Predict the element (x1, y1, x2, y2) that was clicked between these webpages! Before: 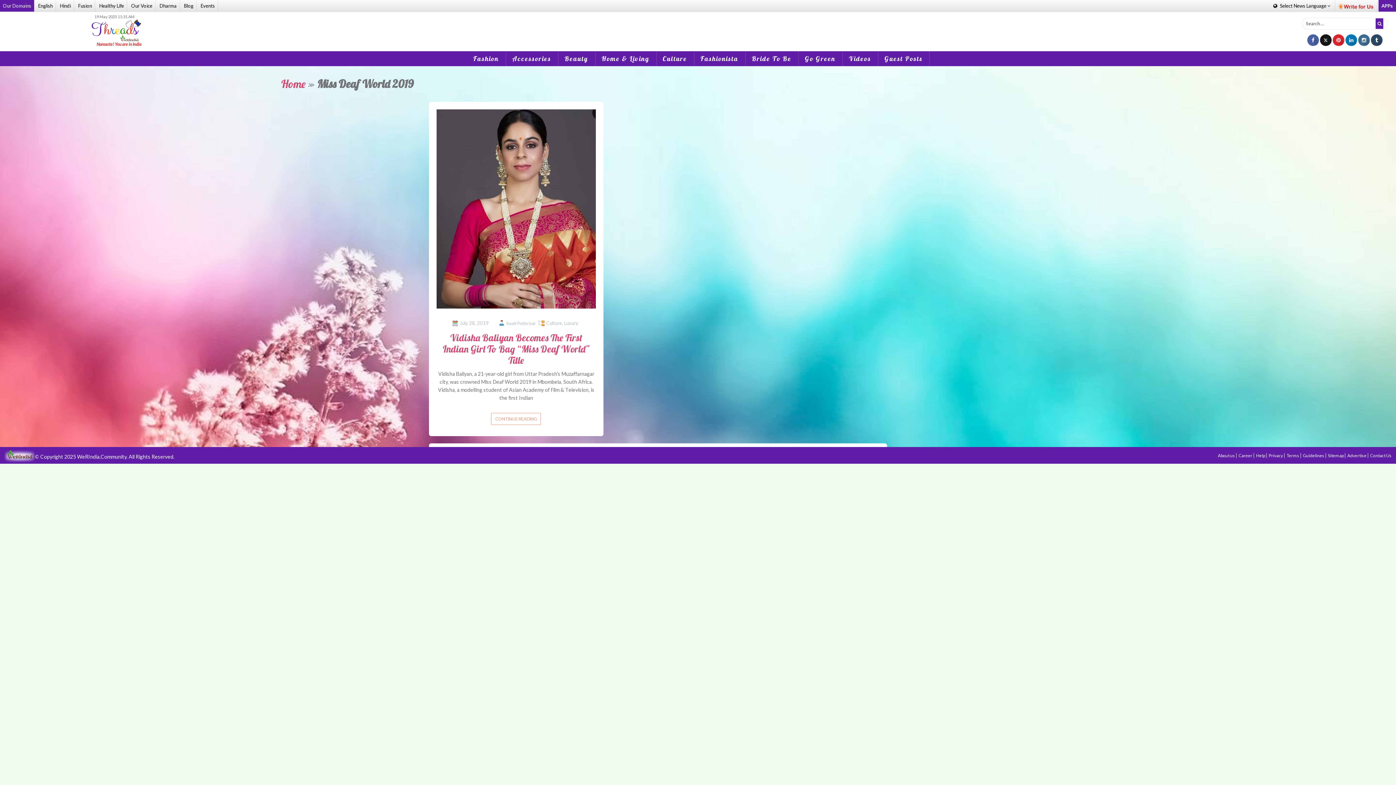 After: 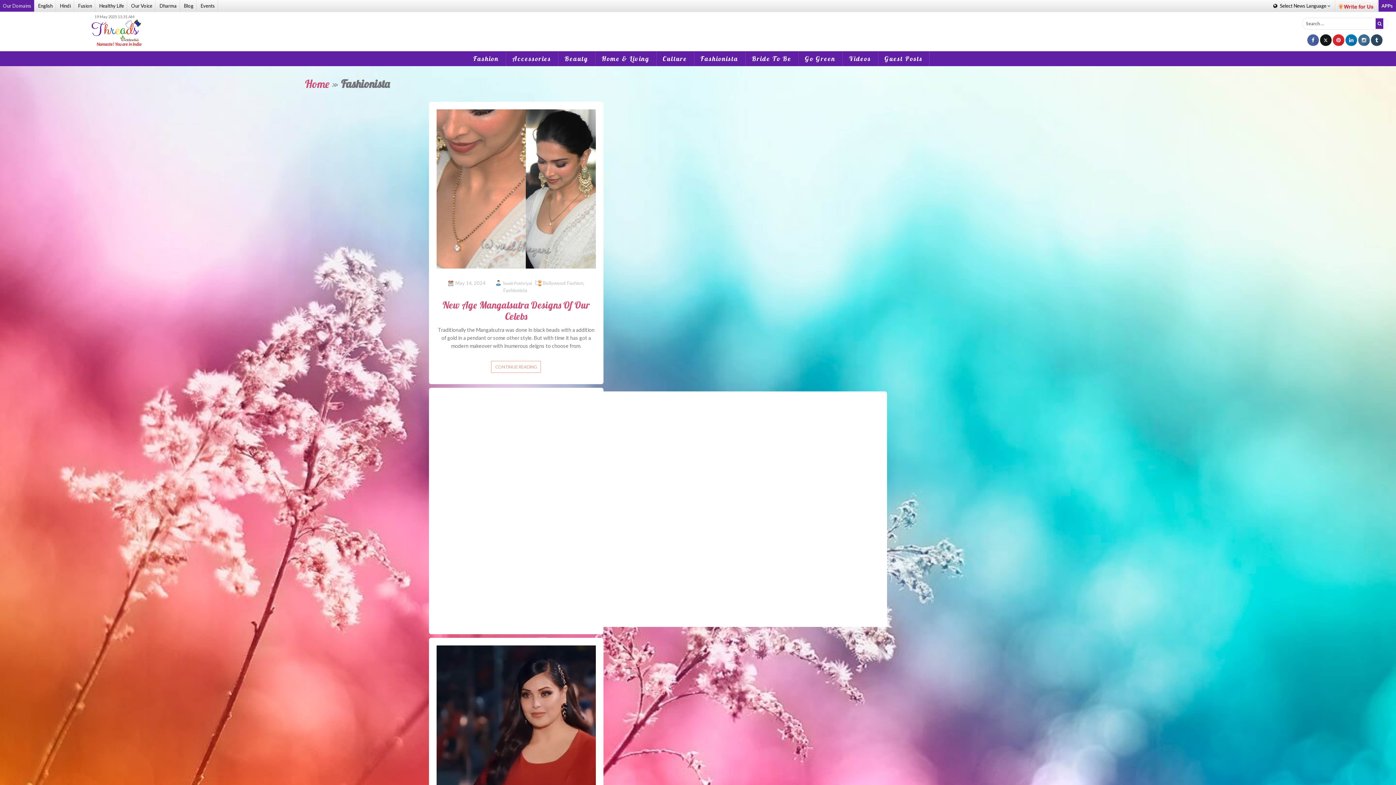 Action: label: Fashionista bbox: (694, 51, 745, 66)